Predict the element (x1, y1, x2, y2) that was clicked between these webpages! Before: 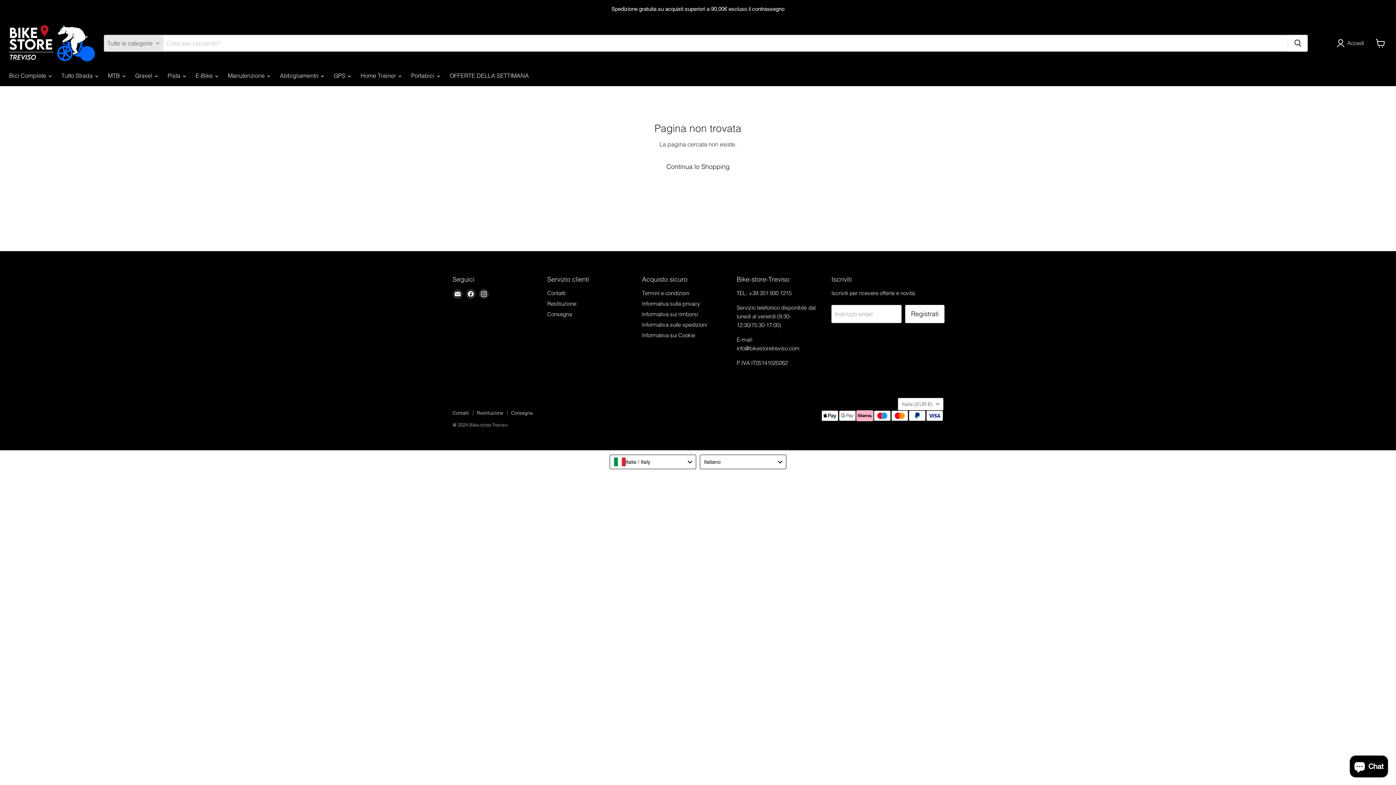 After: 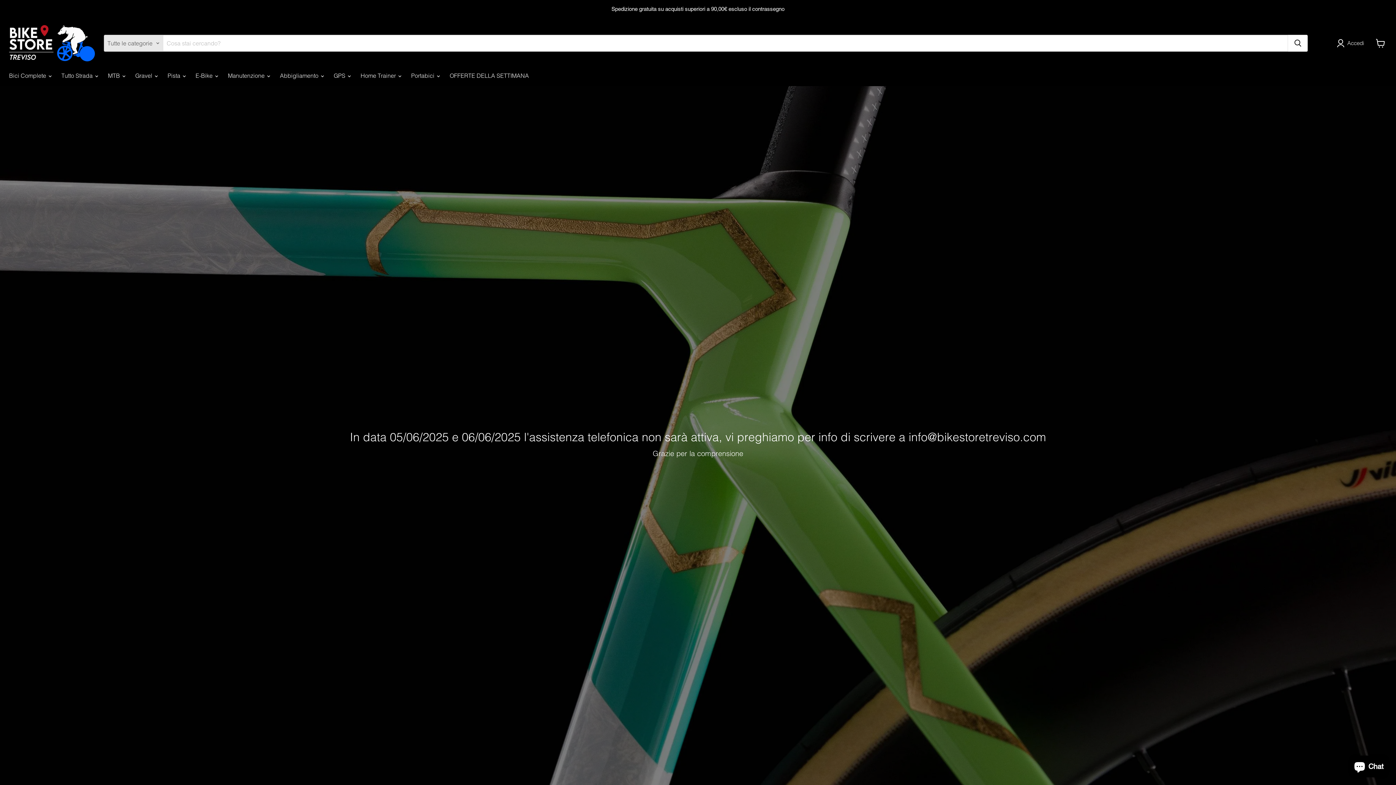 Action: bbox: (9, 25, 94, 61)